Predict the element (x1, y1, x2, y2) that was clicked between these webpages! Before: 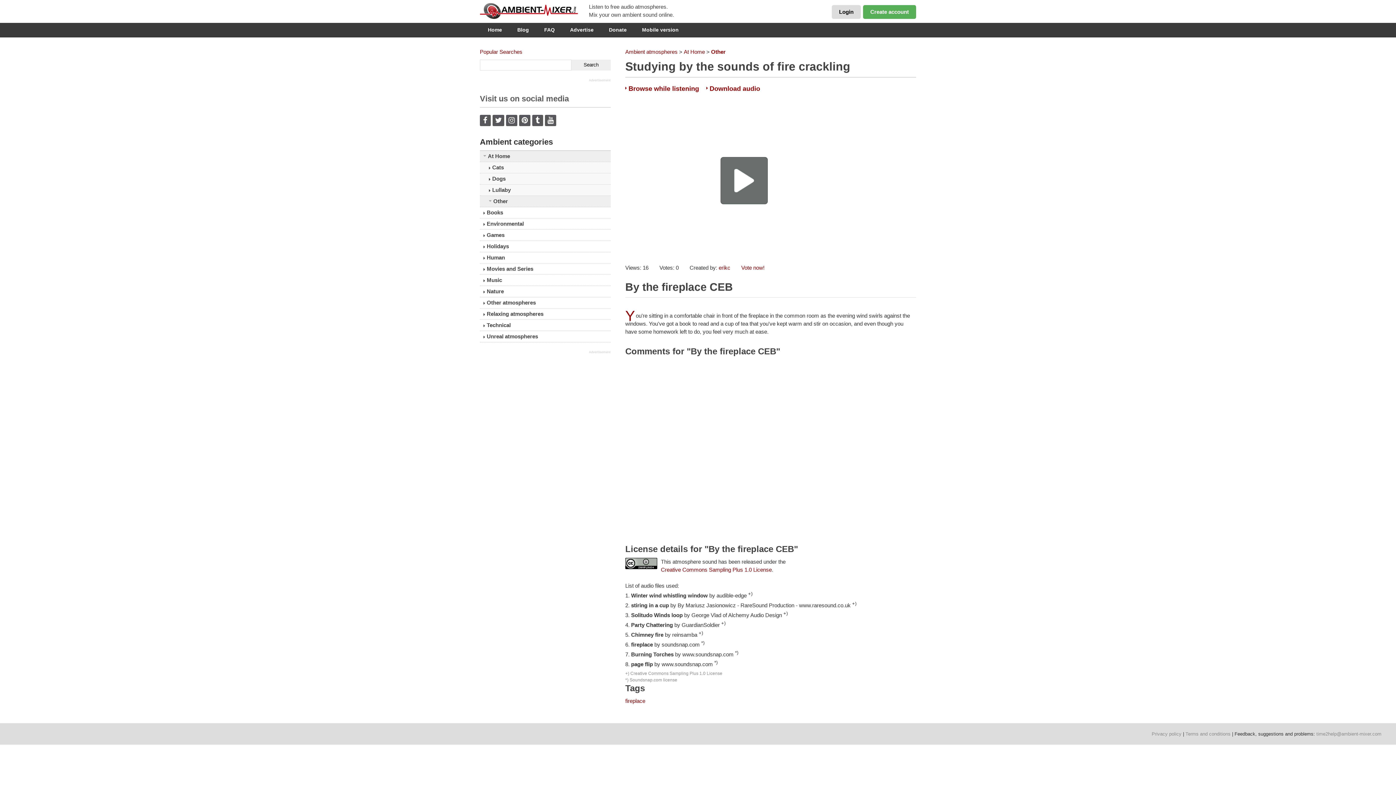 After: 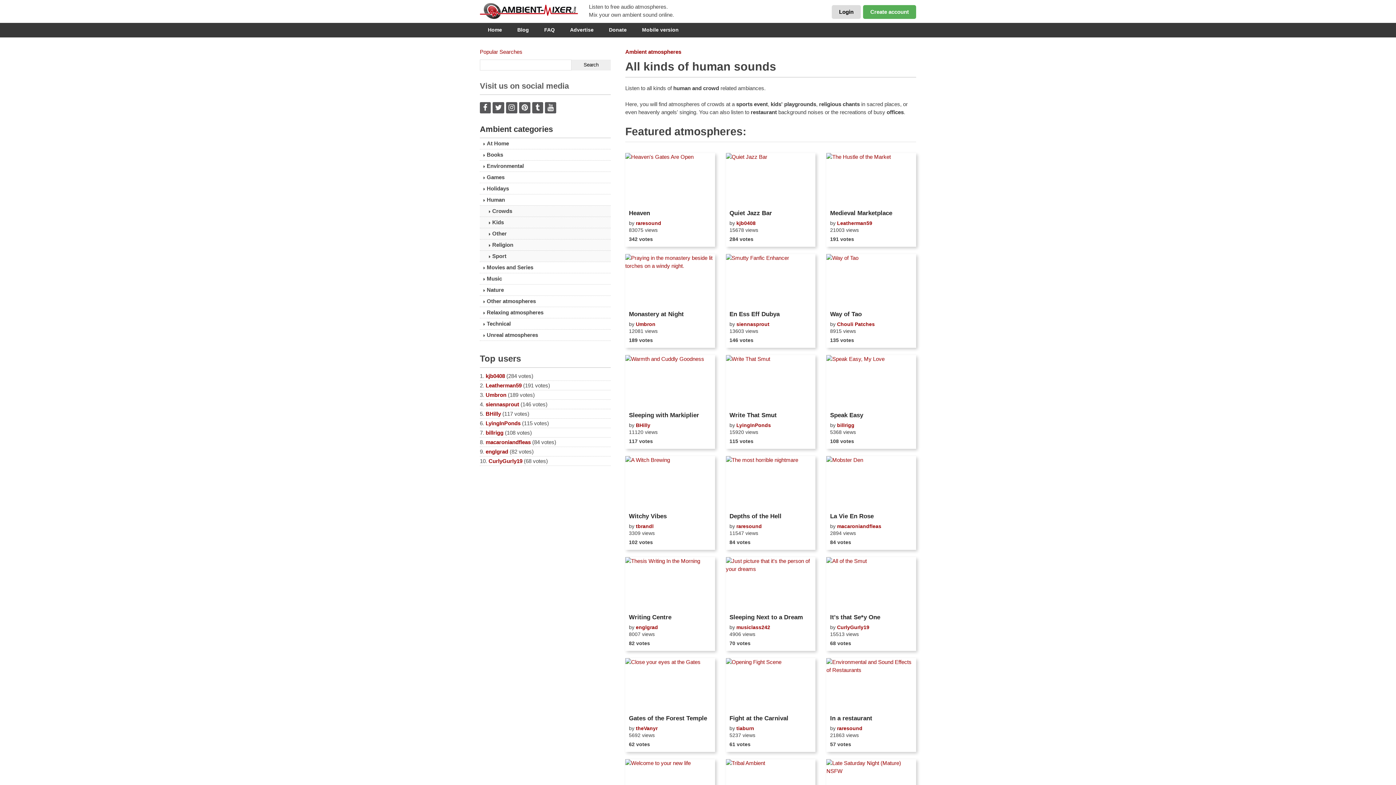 Action: bbox: (480, 252, 610, 263) label: Human